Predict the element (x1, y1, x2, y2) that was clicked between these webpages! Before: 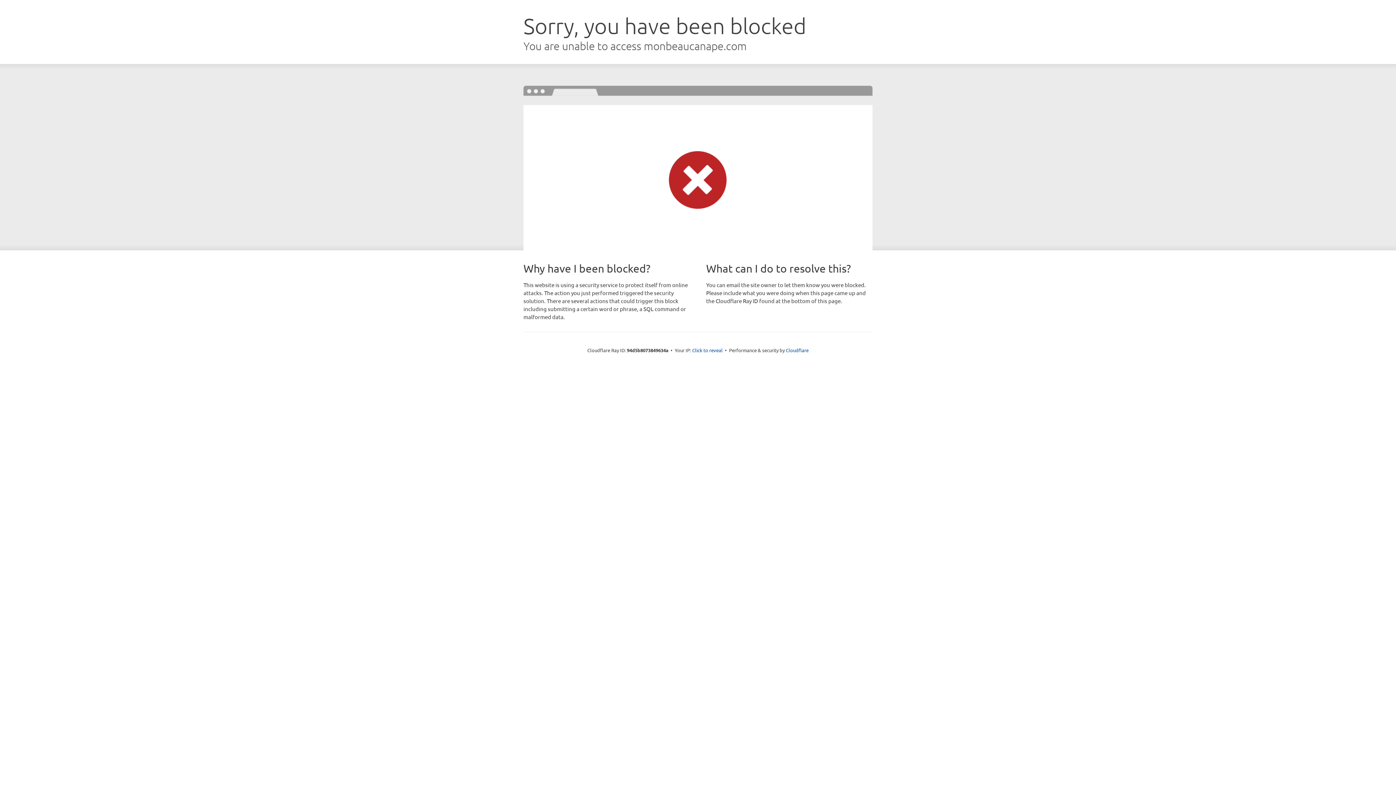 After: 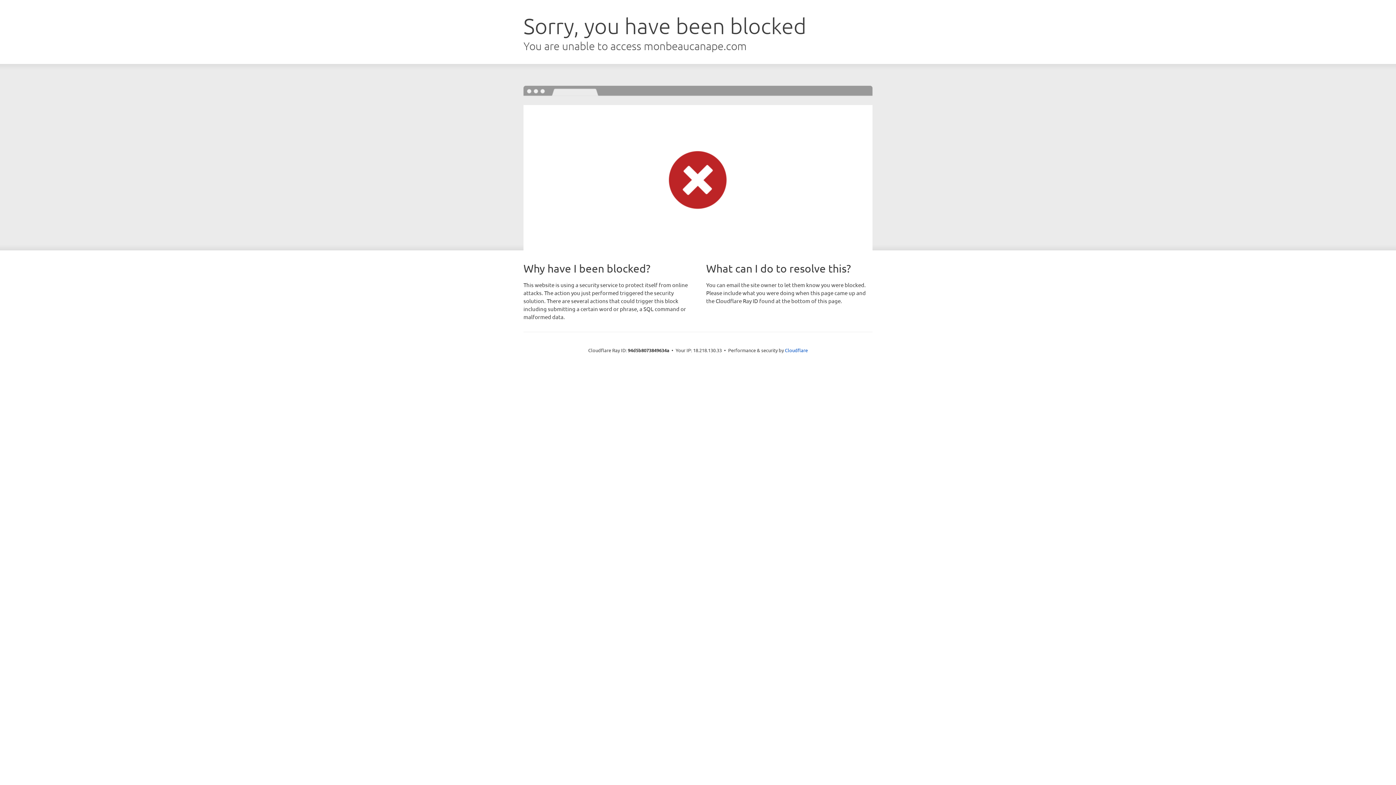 Action: label: Click to reveal bbox: (692, 346, 722, 353)